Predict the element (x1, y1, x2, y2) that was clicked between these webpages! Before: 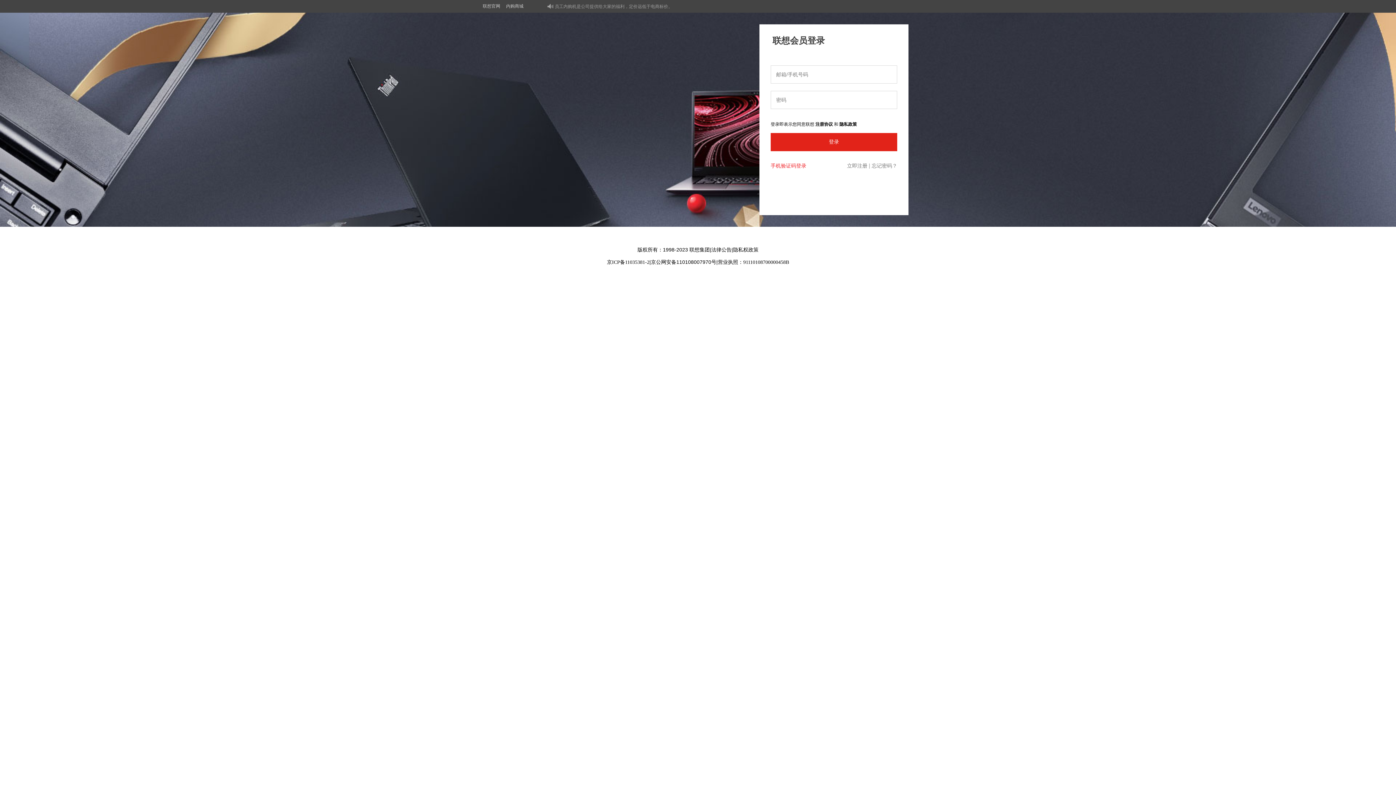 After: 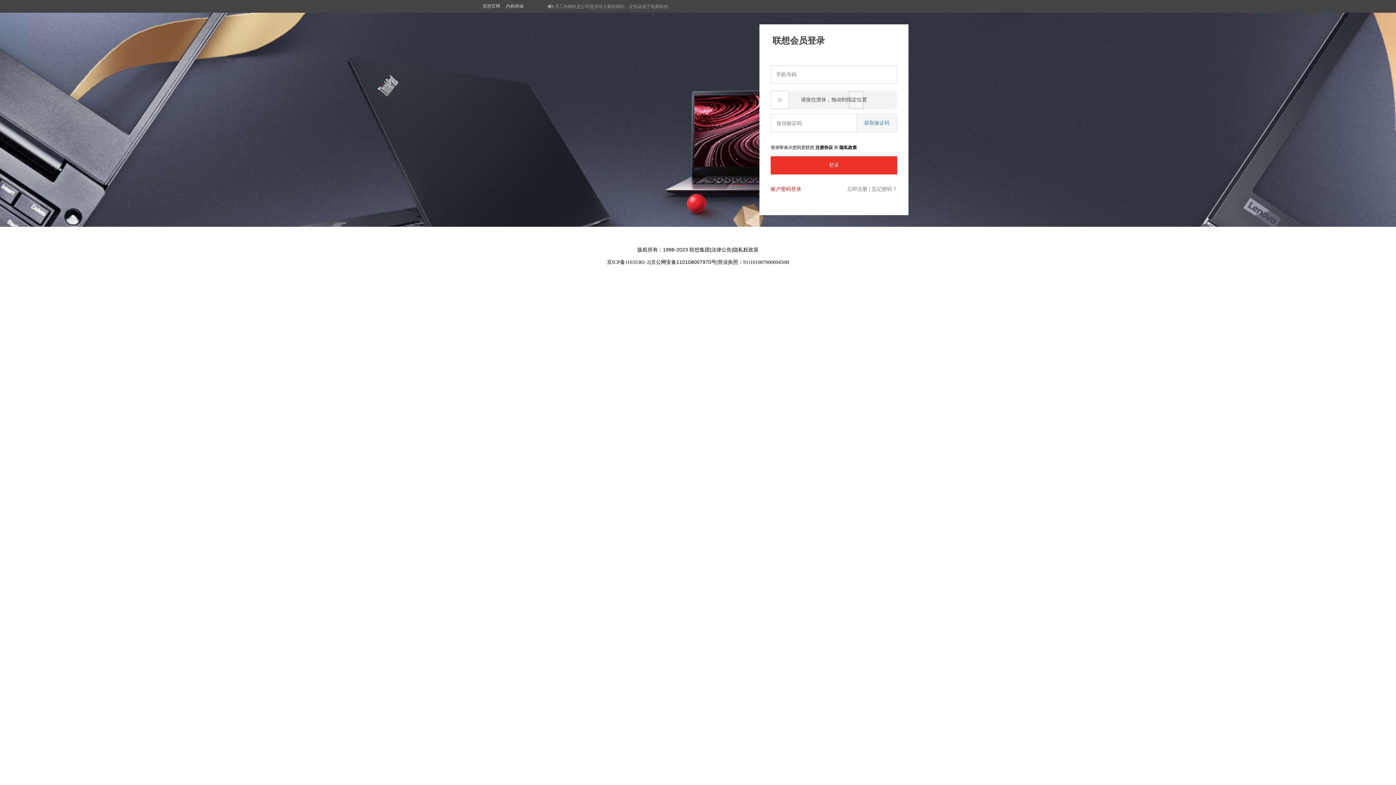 Action: bbox: (770, 163, 806, 168) label: 手机验证码登录